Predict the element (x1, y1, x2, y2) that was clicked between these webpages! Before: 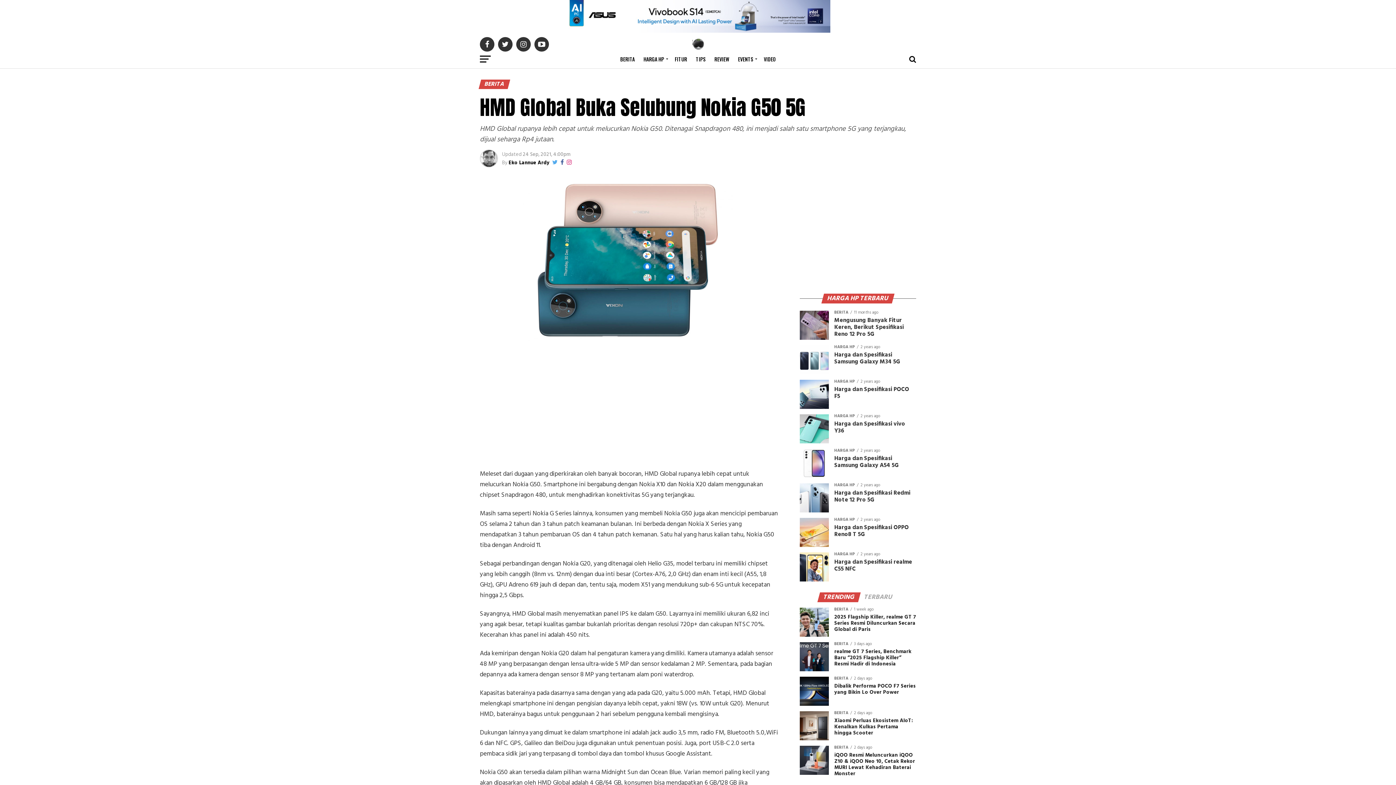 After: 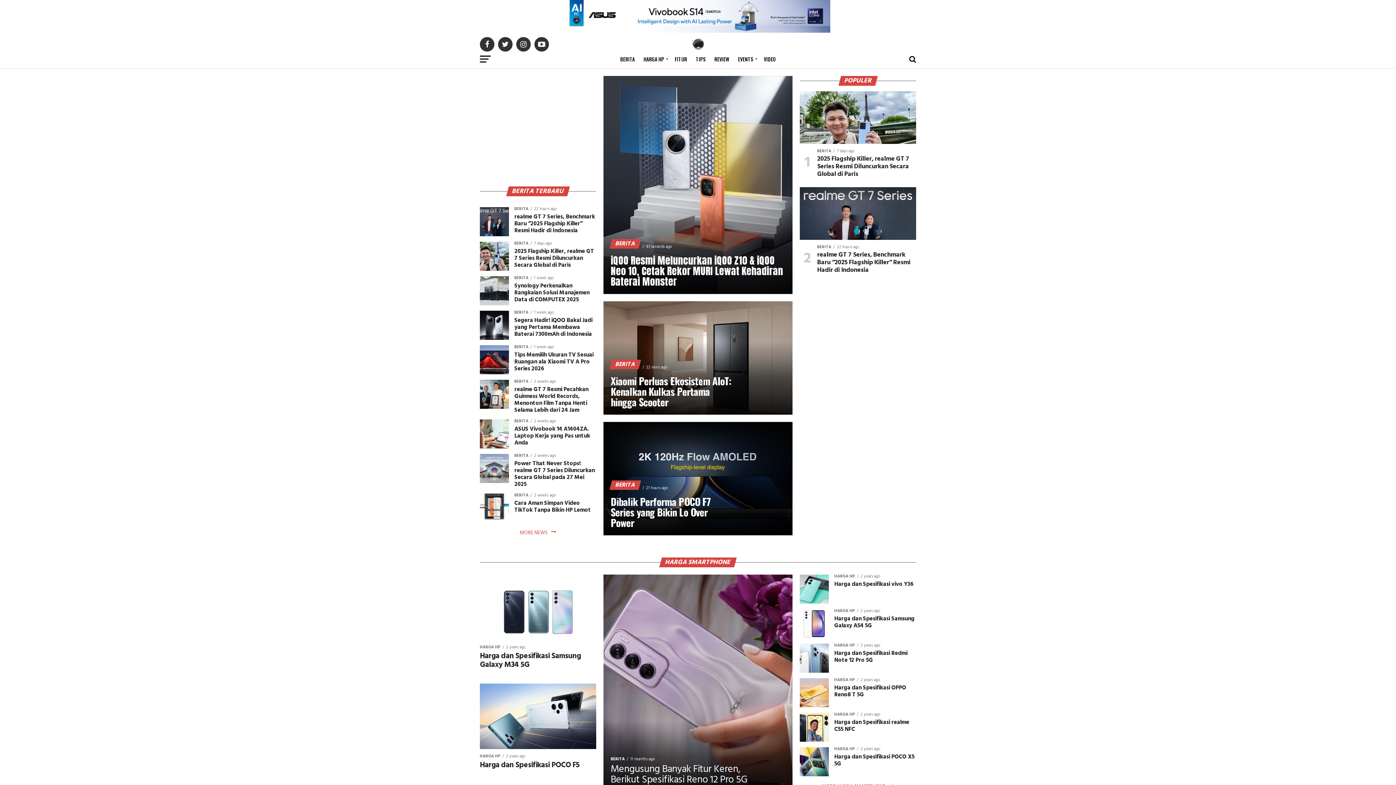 Action: bbox: (692, 44, 704, 53)